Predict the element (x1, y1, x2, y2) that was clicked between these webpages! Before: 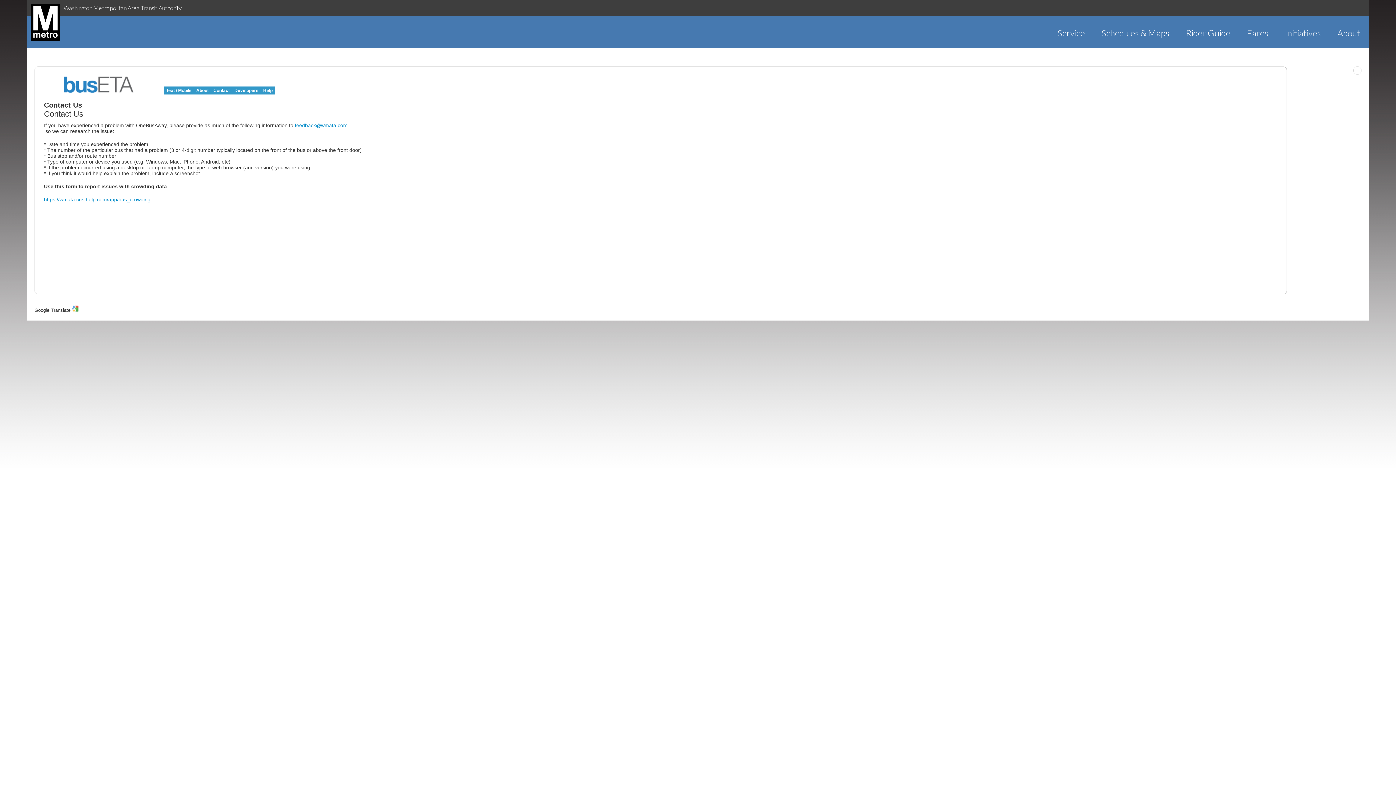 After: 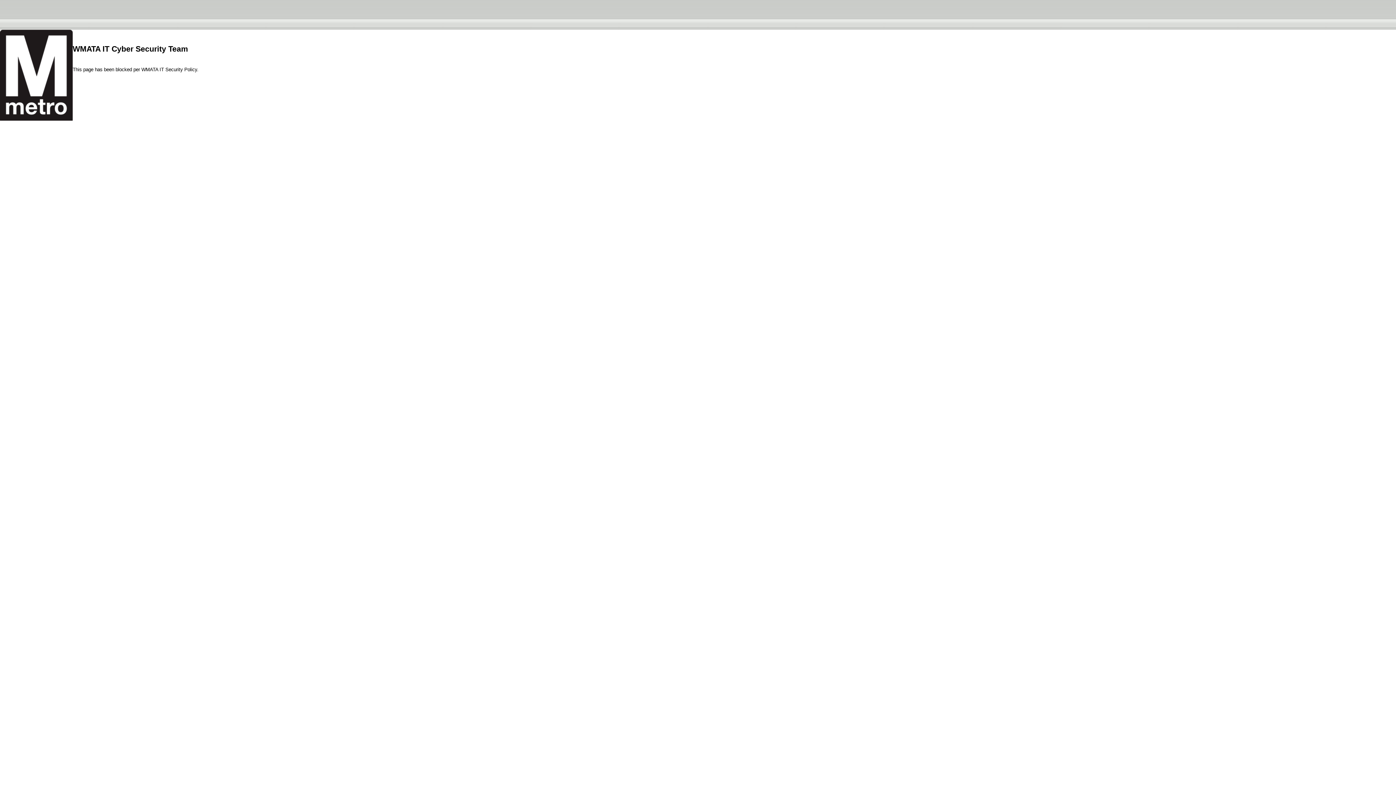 Action: label: Schedules & Maps bbox: (1093, 27, 1177, 38)